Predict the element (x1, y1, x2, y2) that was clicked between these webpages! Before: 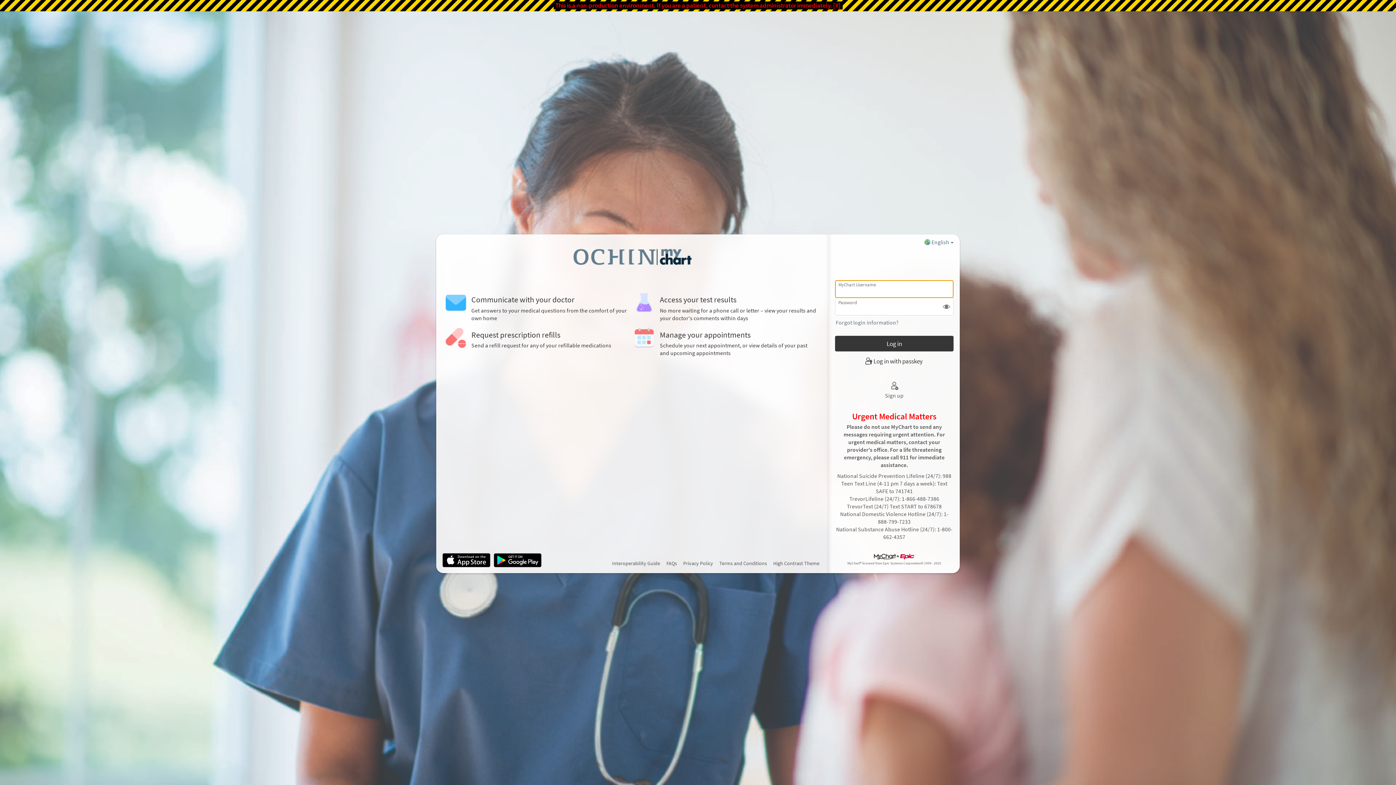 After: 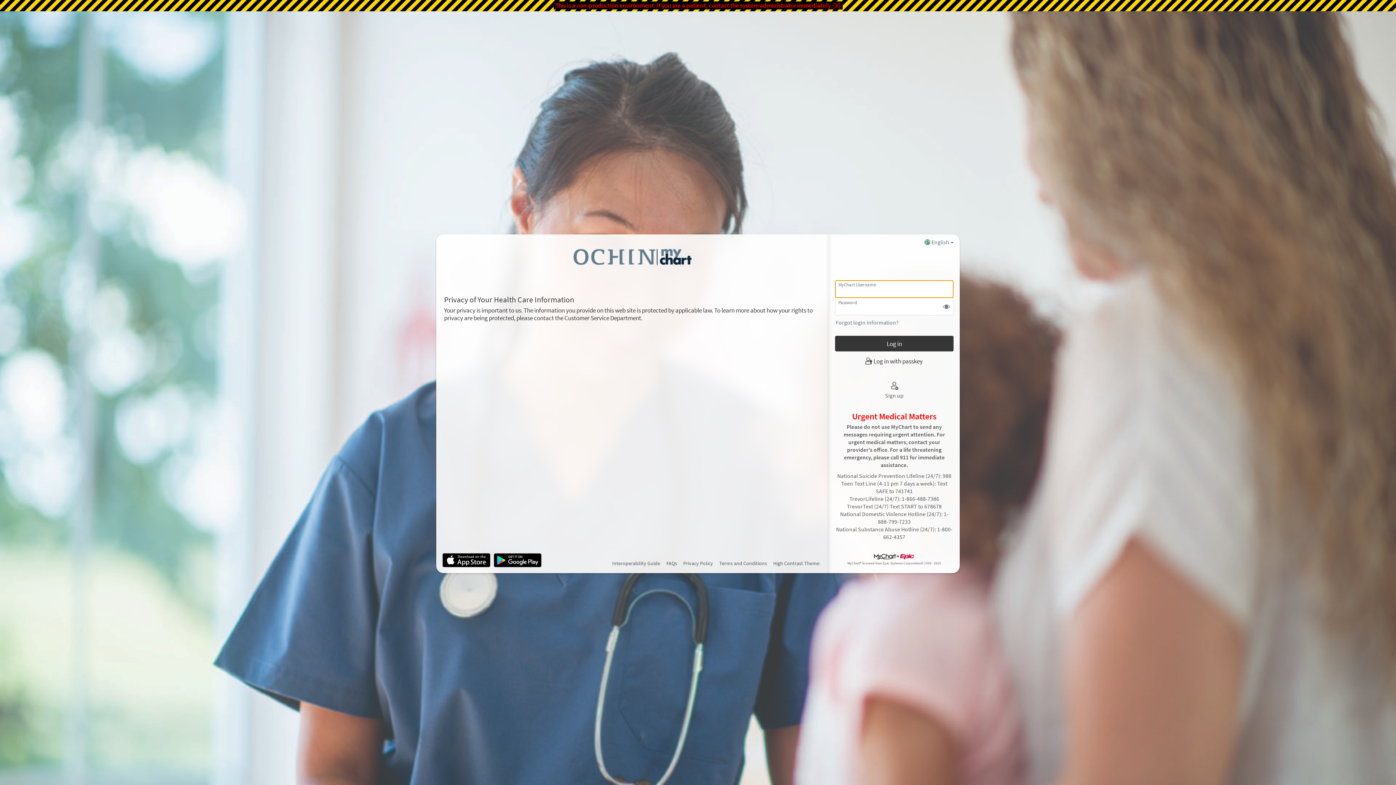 Action: label: Privacy Policy bbox: (683, 560, 713, 567)